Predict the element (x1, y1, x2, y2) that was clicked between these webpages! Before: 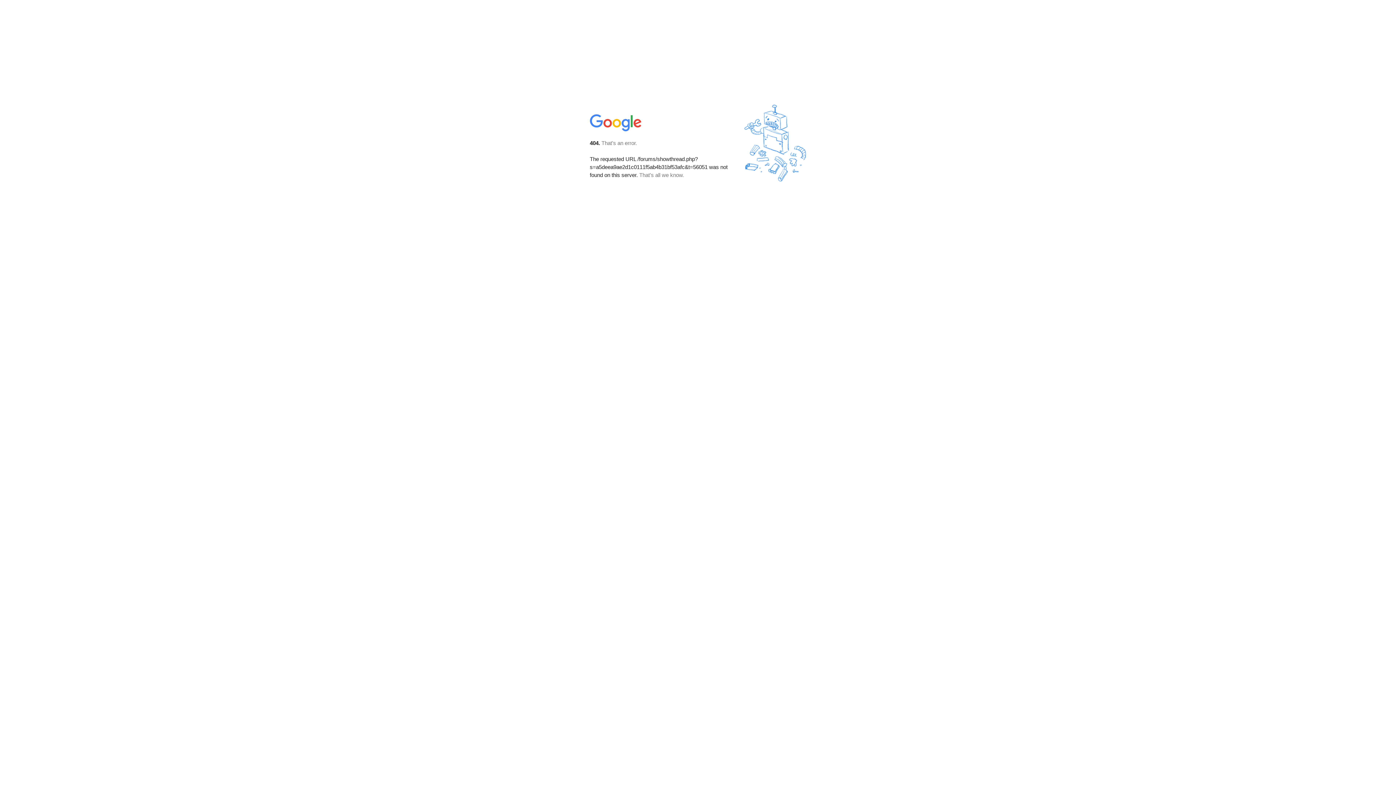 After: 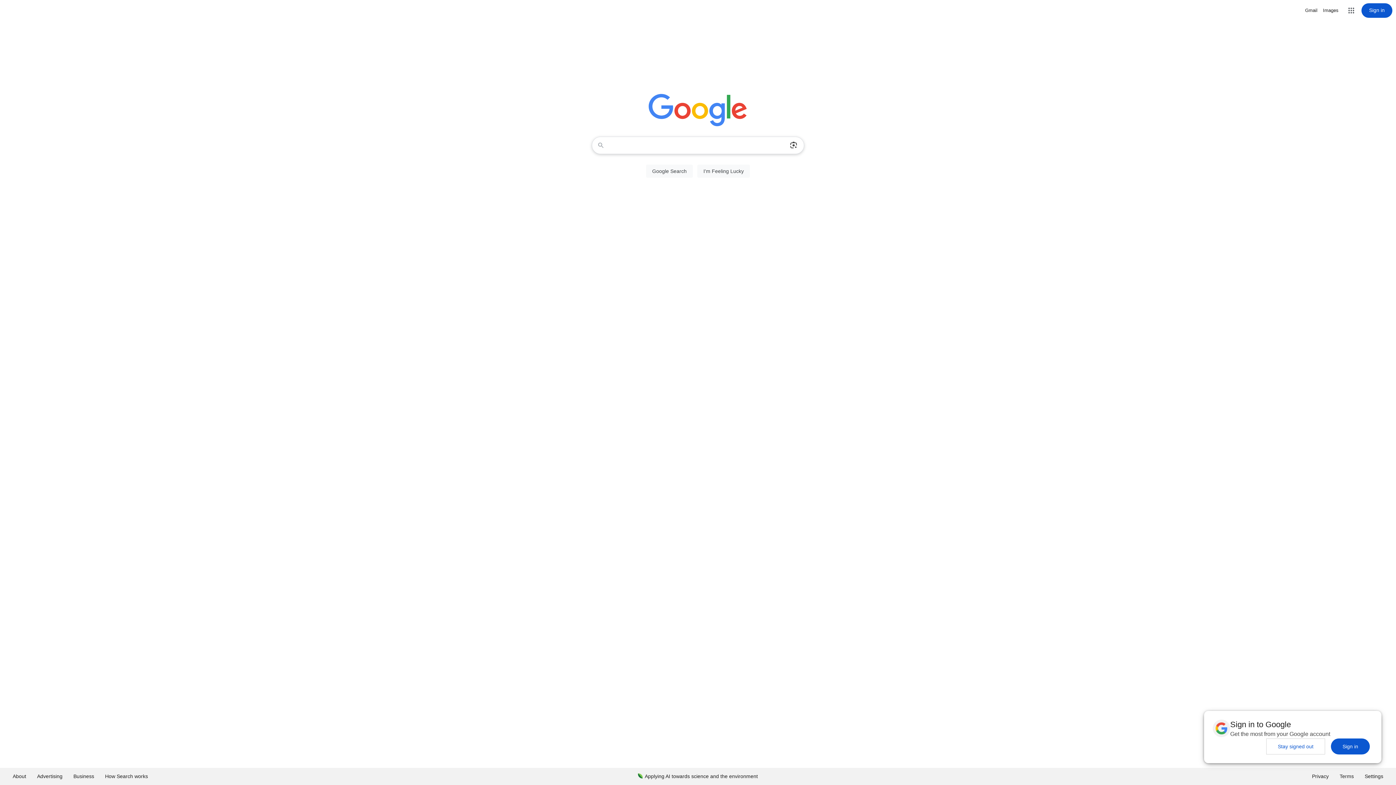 Action: bbox: (590, 127, 642, 134)